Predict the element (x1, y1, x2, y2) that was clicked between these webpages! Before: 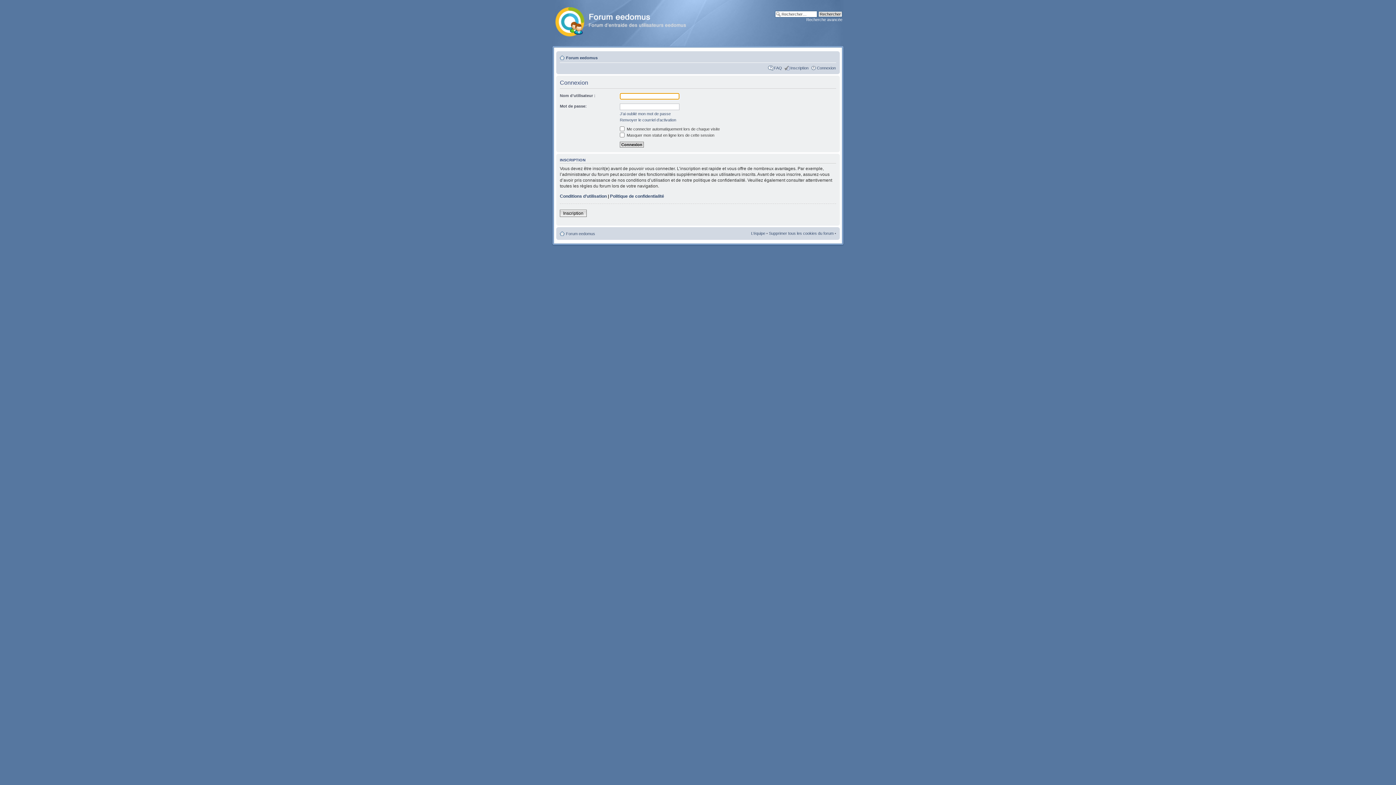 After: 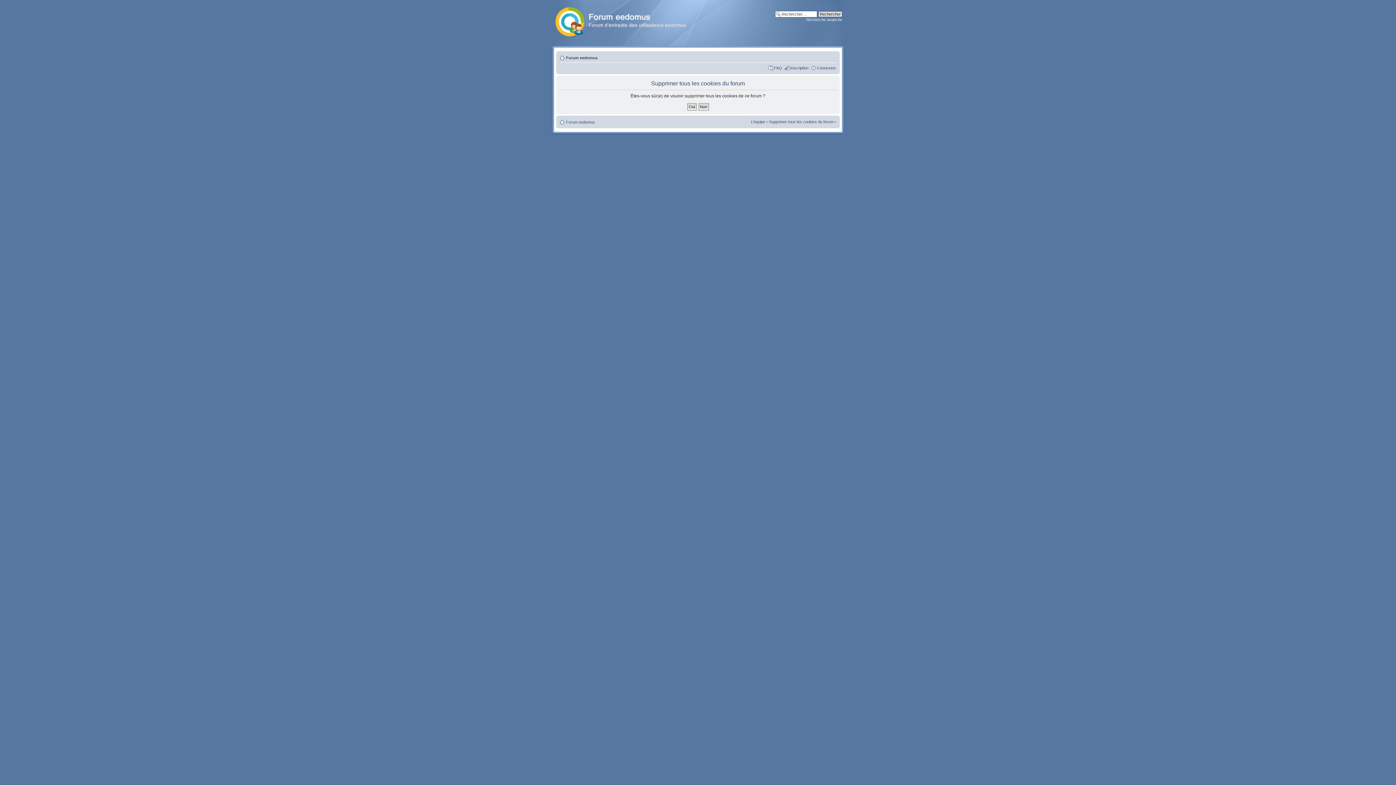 Action: bbox: (769, 231, 833, 235) label: Supprimer tous les cookies du forum